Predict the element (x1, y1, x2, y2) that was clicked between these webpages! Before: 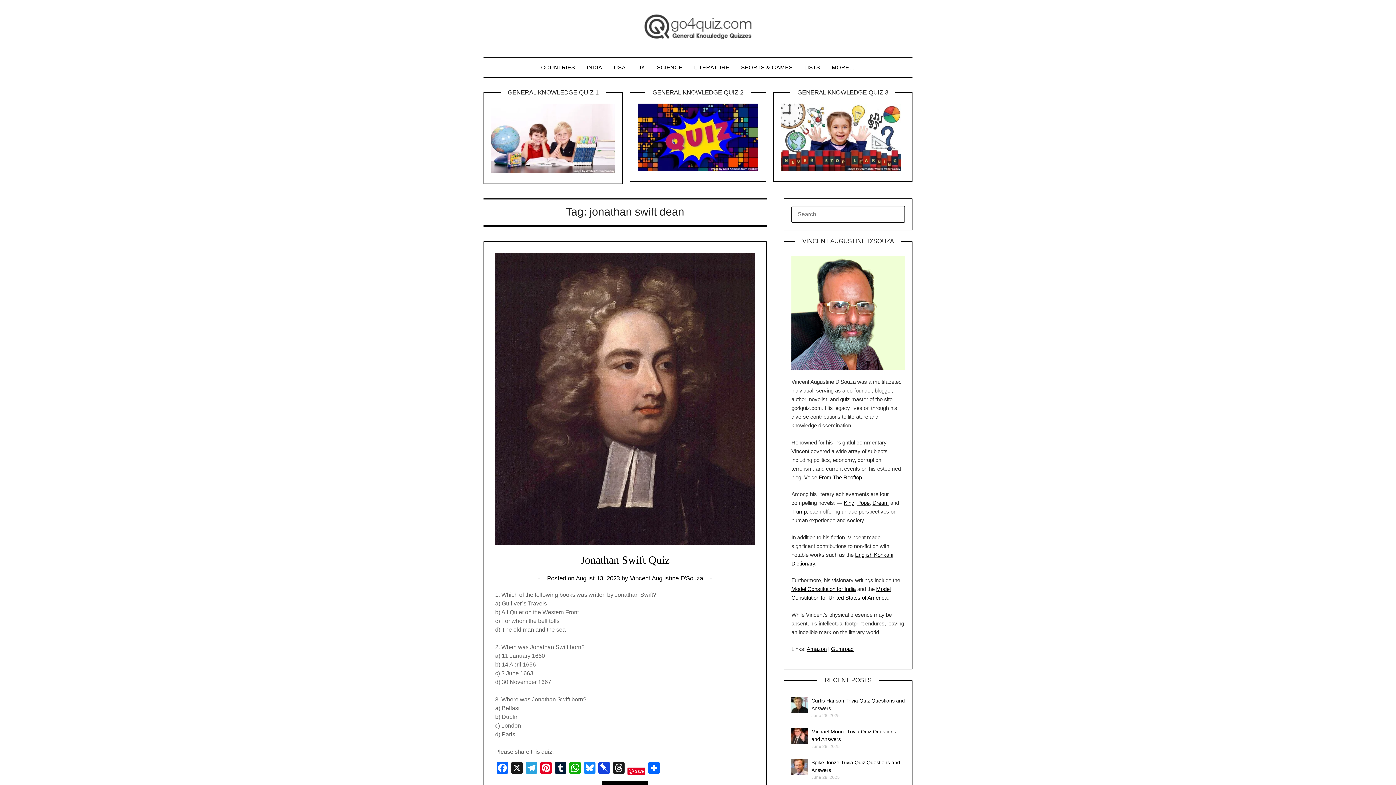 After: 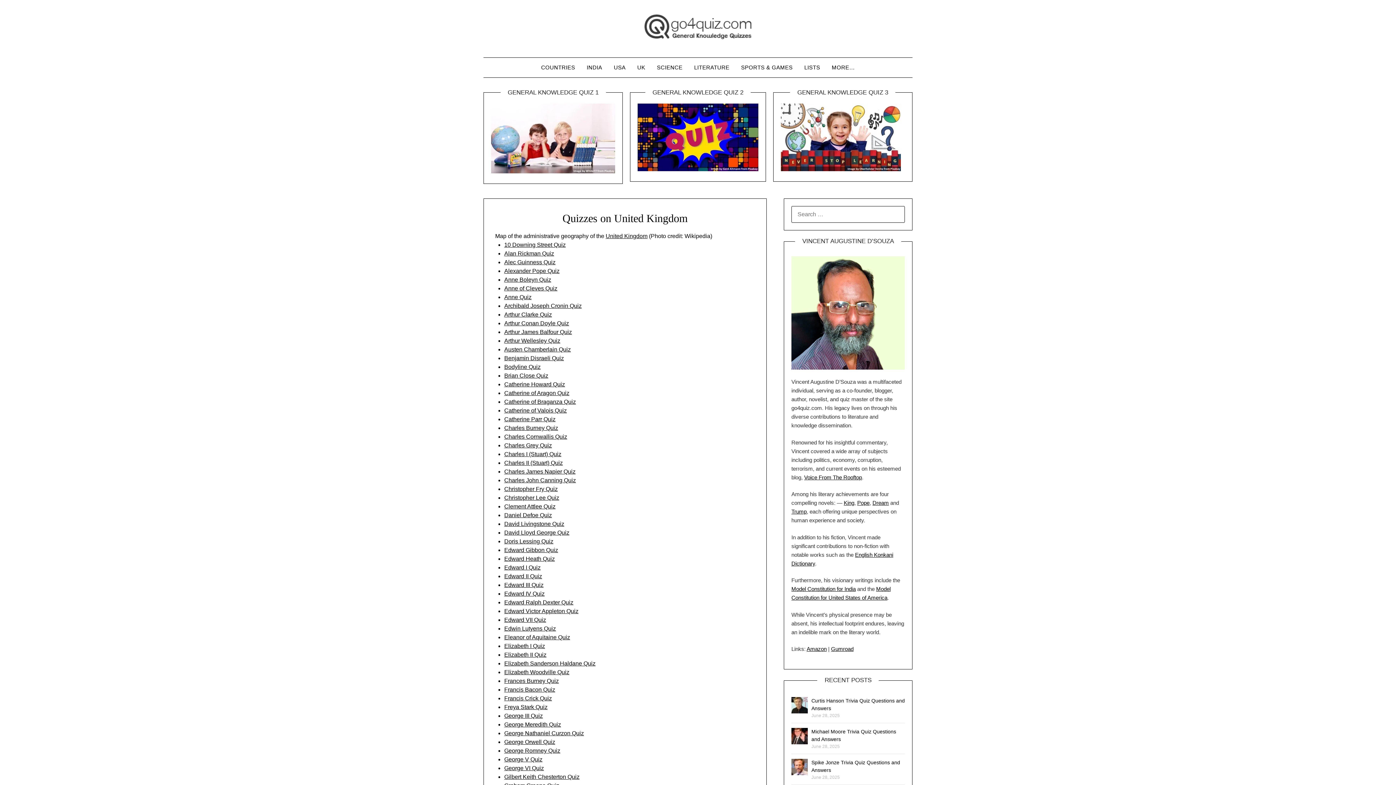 Action: label: UK bbox: (631, 57, 651, 77)